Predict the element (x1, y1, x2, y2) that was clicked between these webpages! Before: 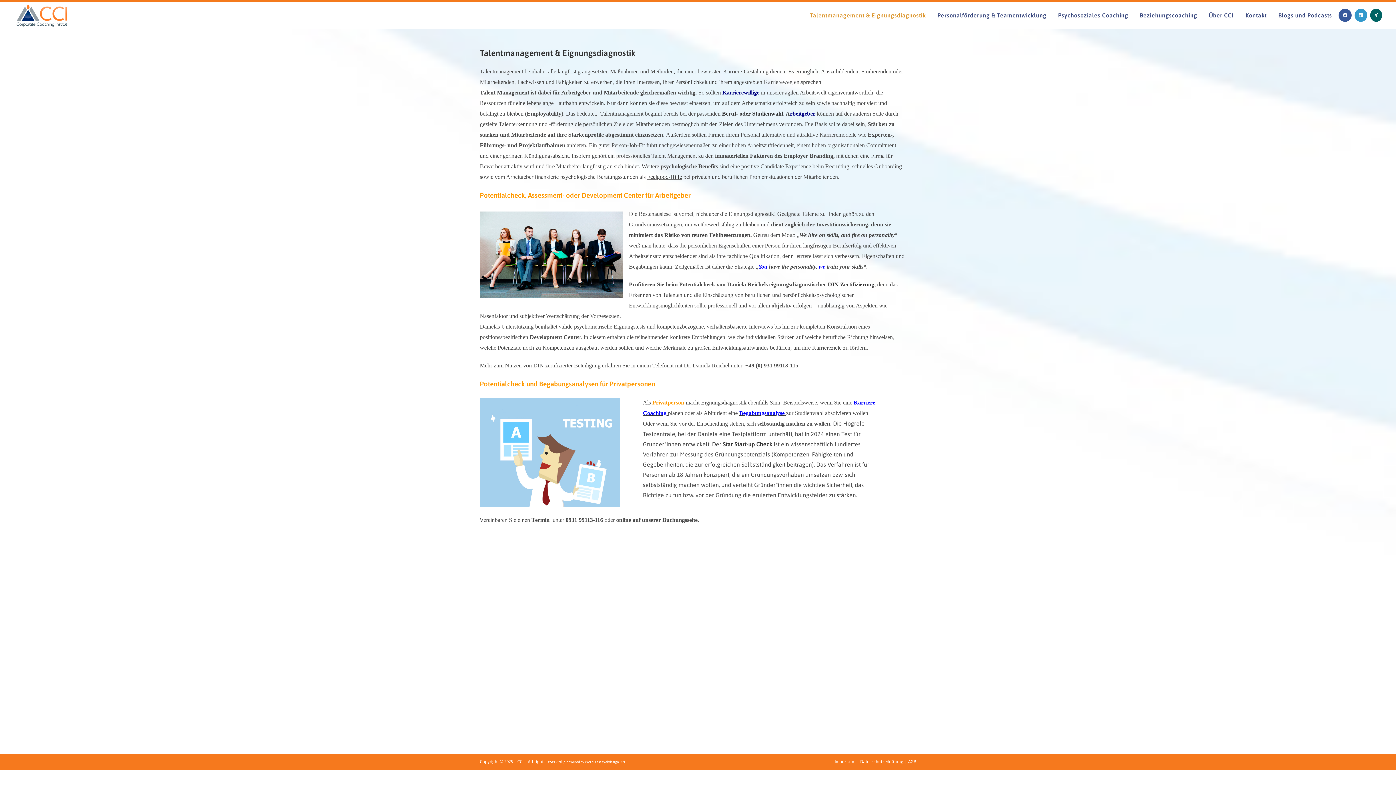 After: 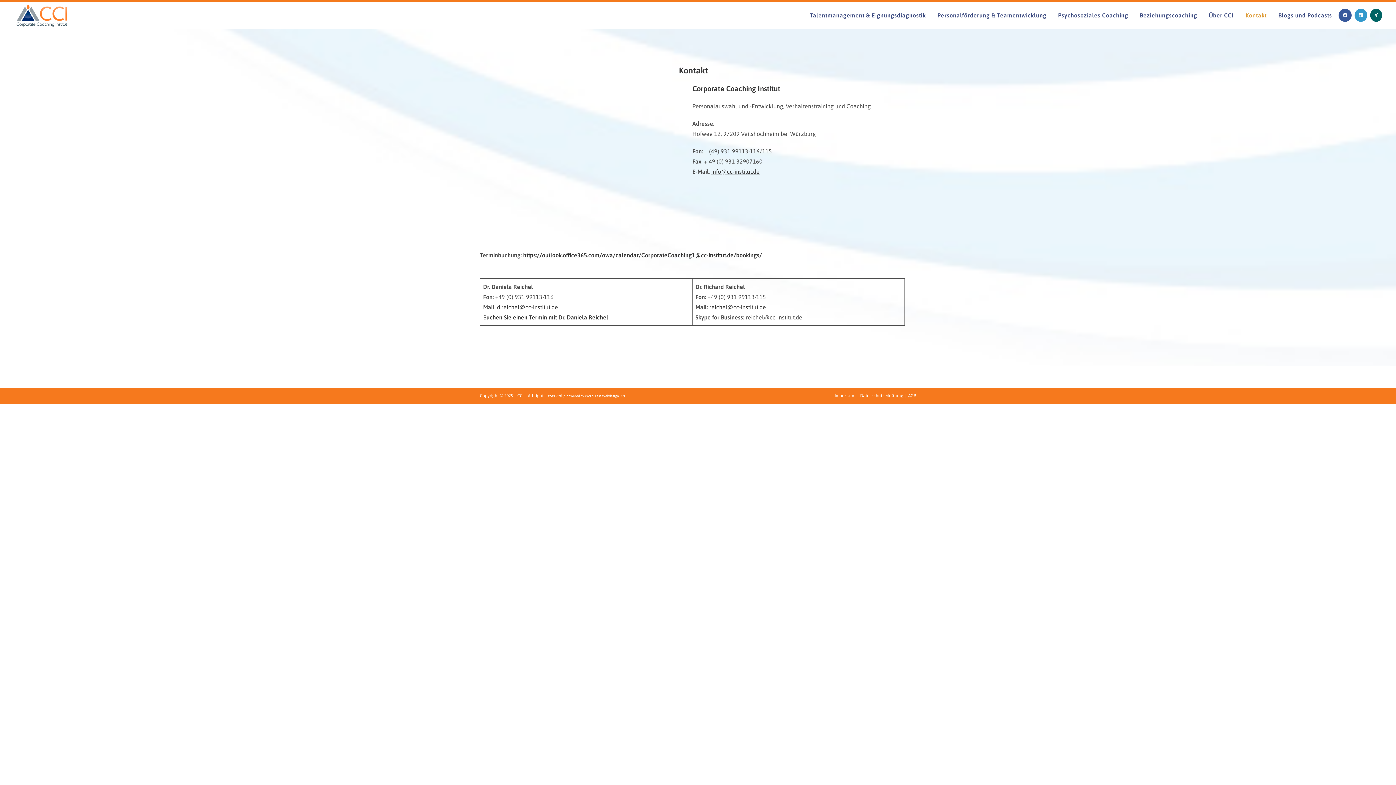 Action: bbox: (1239, 1, 1272, 28) label: Kontakt